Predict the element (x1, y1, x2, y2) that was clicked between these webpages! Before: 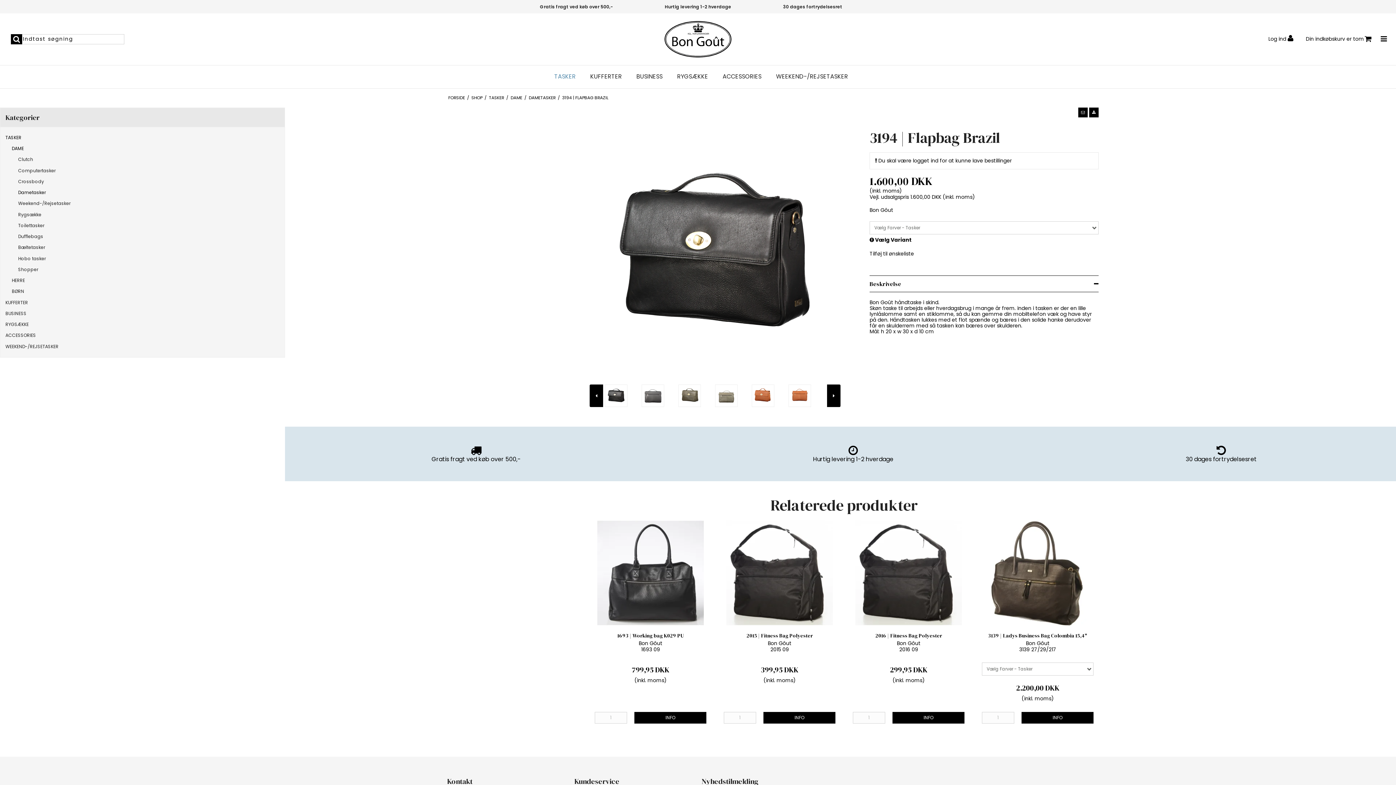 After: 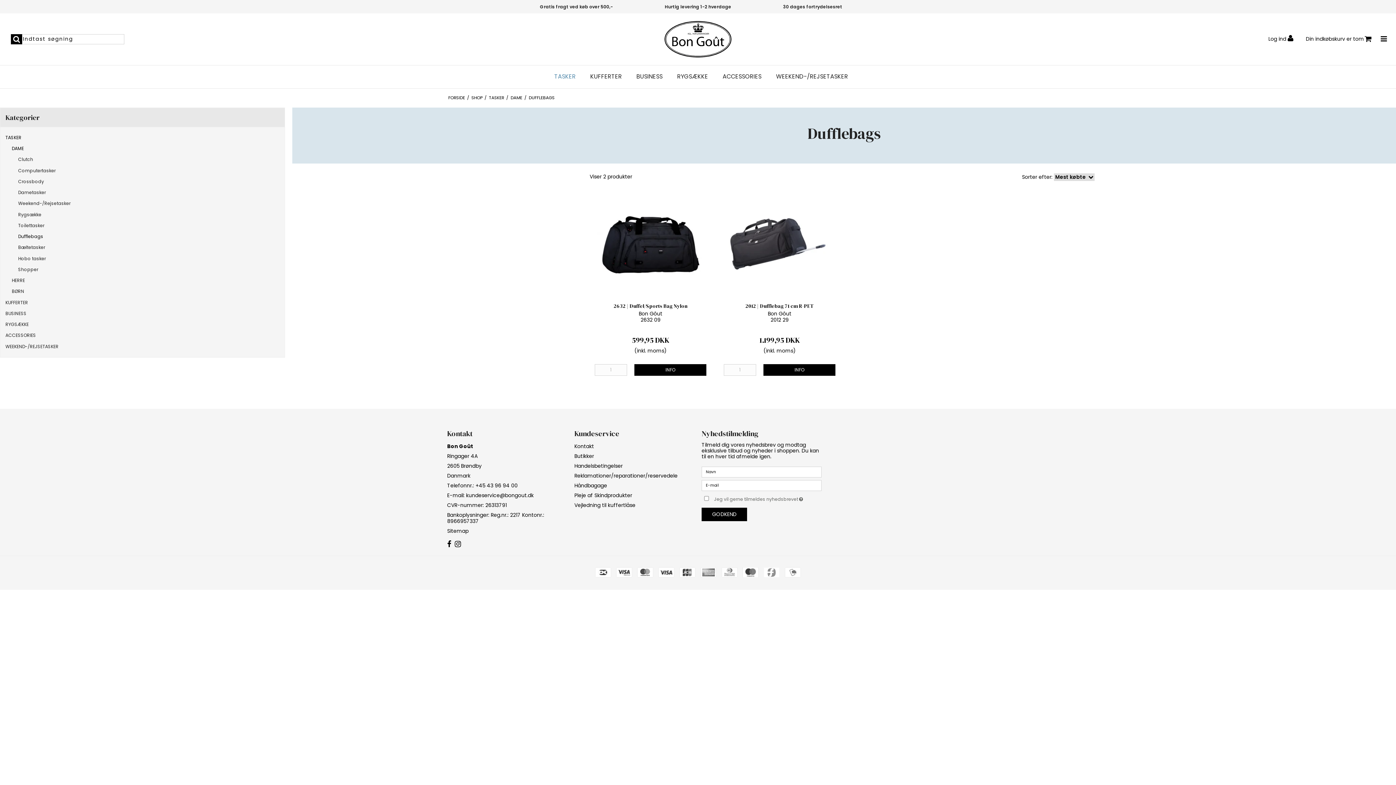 Action: label: Dufflebags bbox: (18, 231, 279, 242)